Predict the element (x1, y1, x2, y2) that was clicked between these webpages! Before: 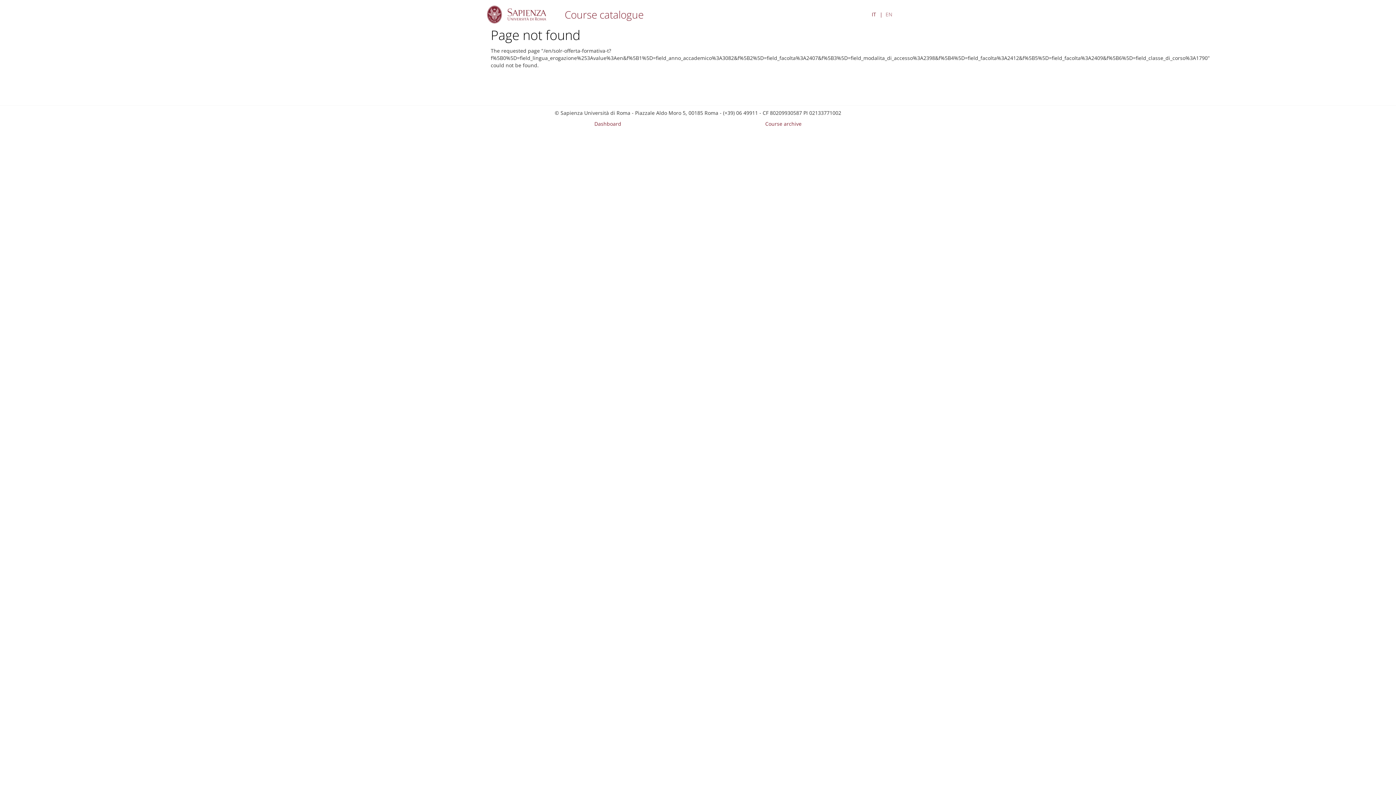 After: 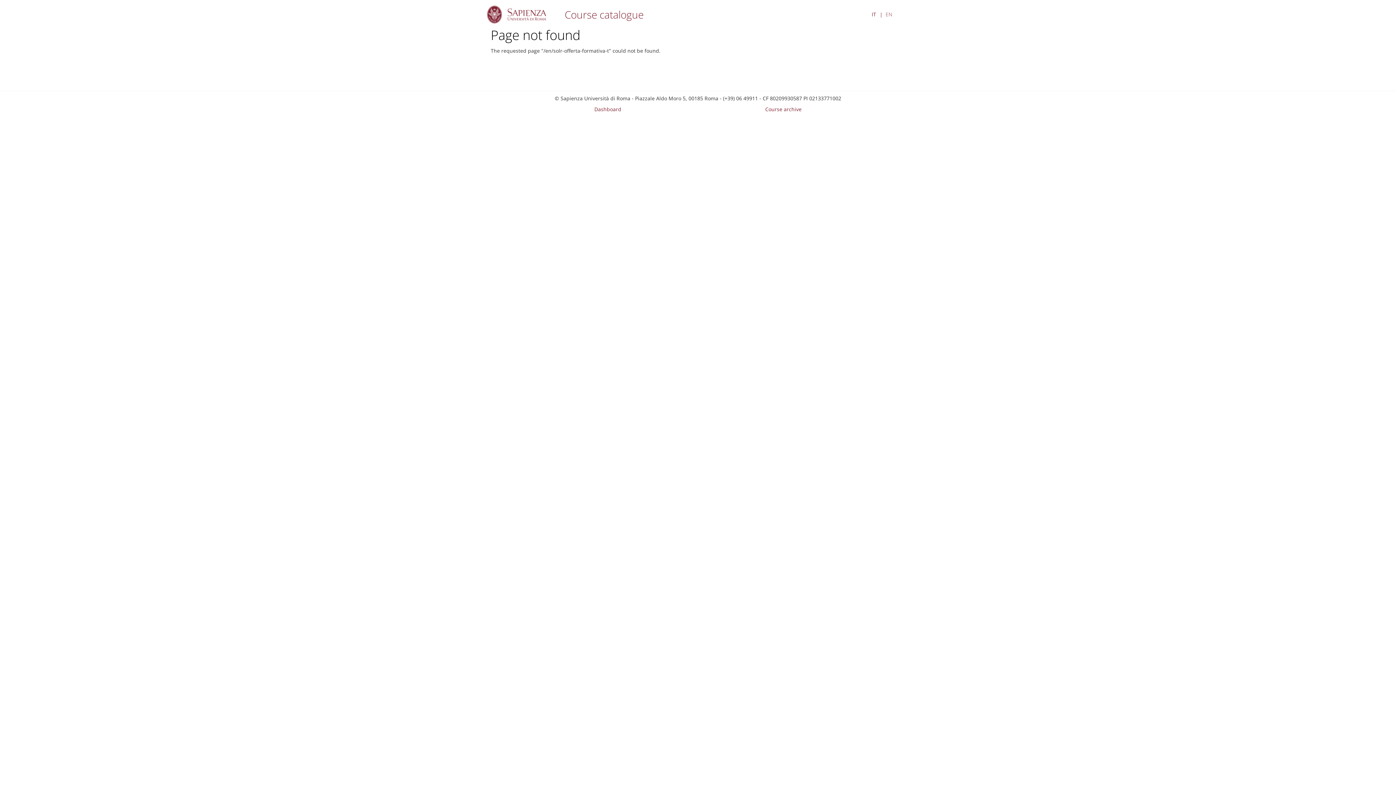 Action: label: EN bbox: (885, 10, 892, 18)